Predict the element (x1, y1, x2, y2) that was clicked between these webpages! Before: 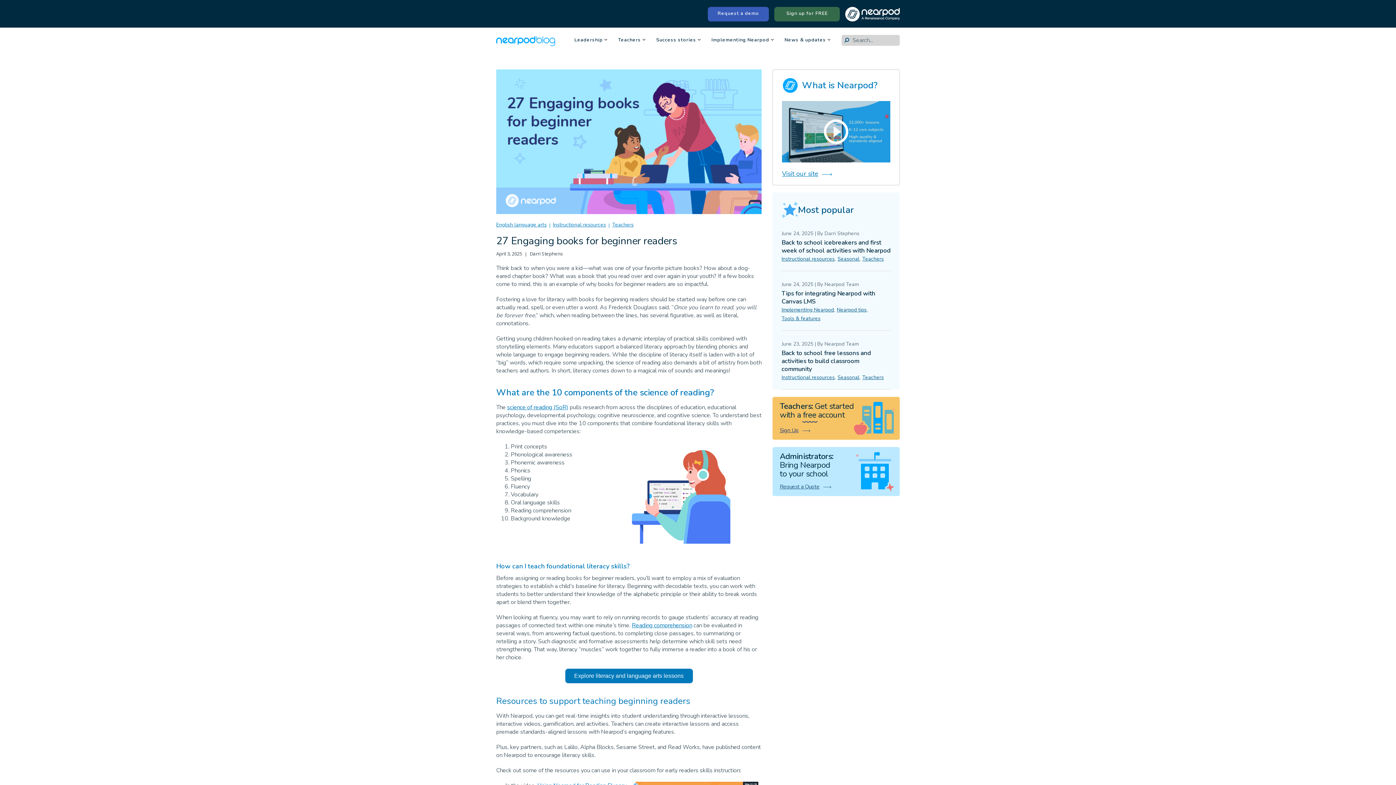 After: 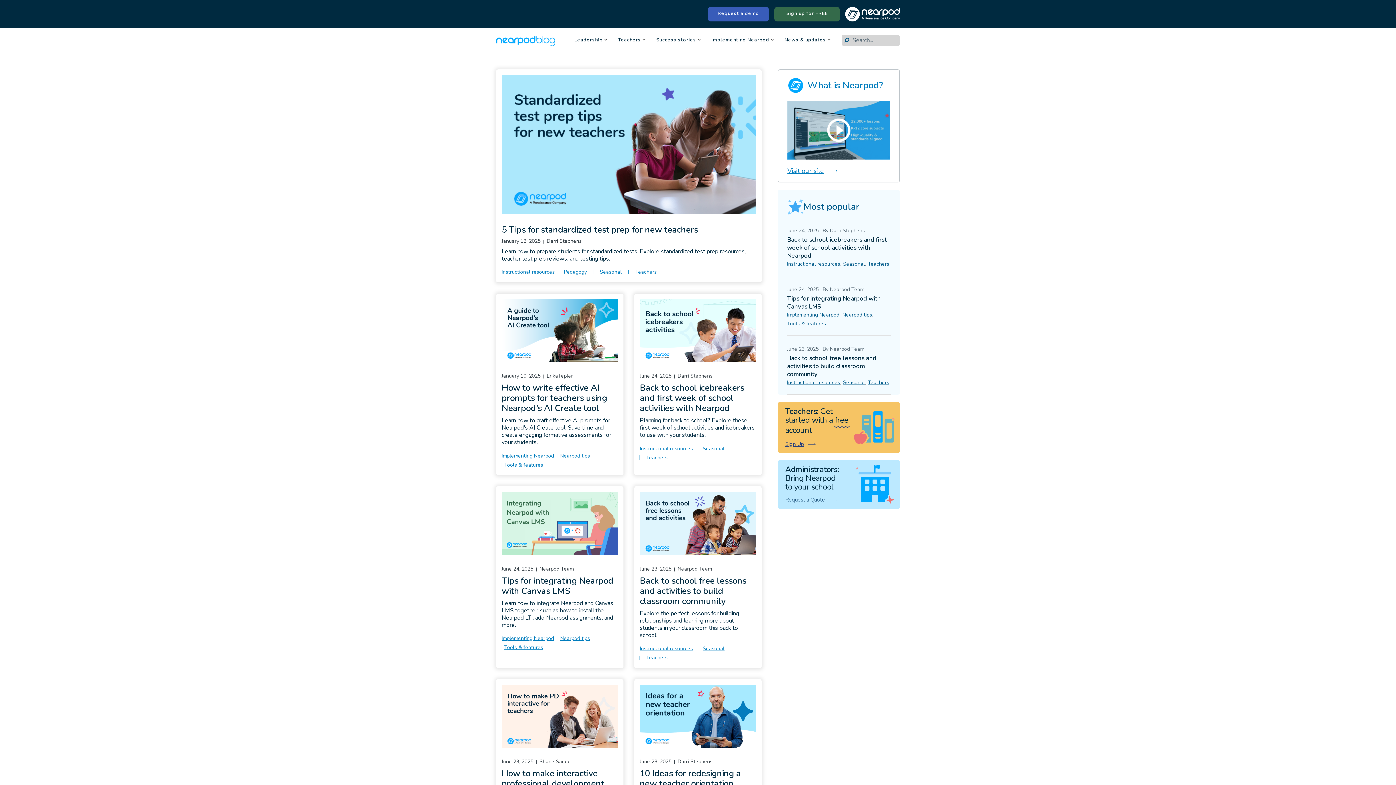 Action: bbox: (496, 30, 555, 48)